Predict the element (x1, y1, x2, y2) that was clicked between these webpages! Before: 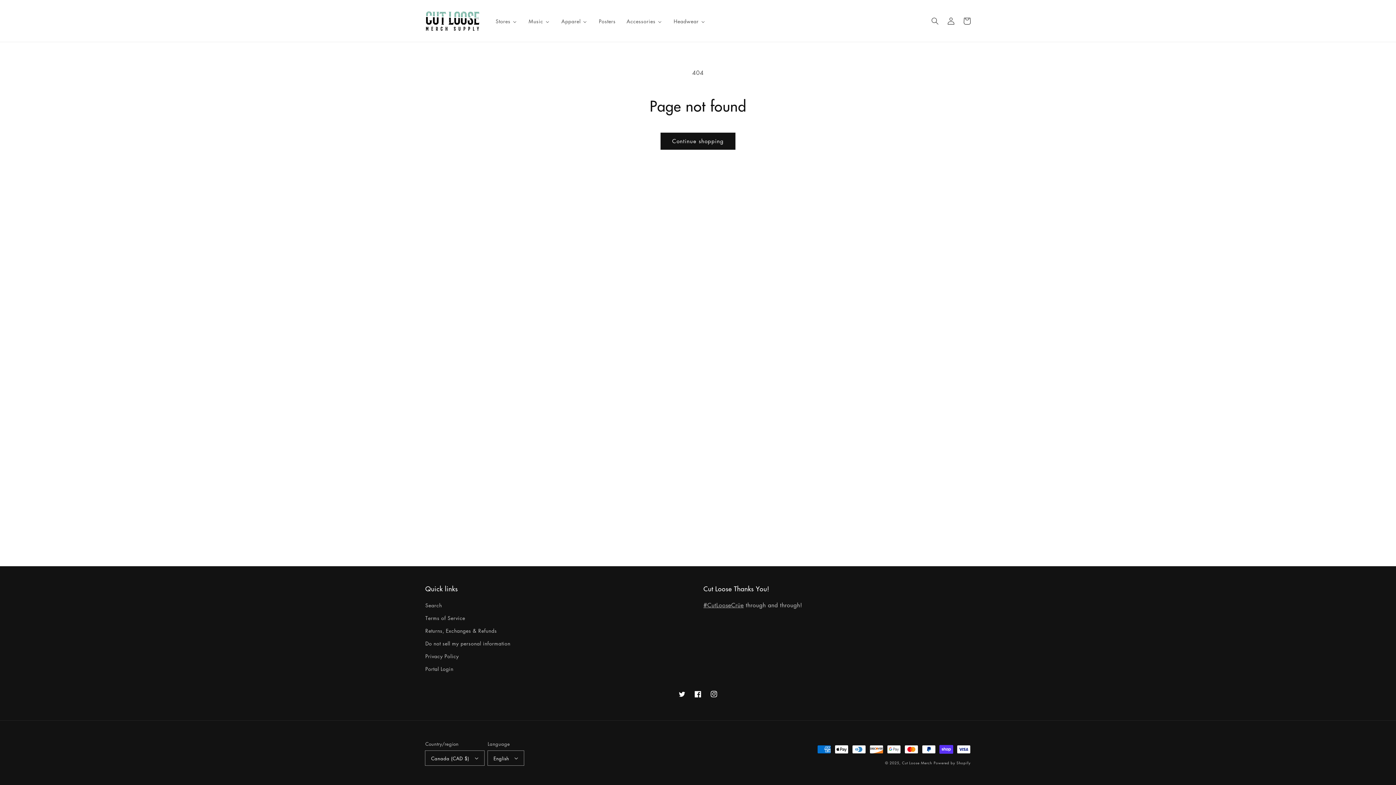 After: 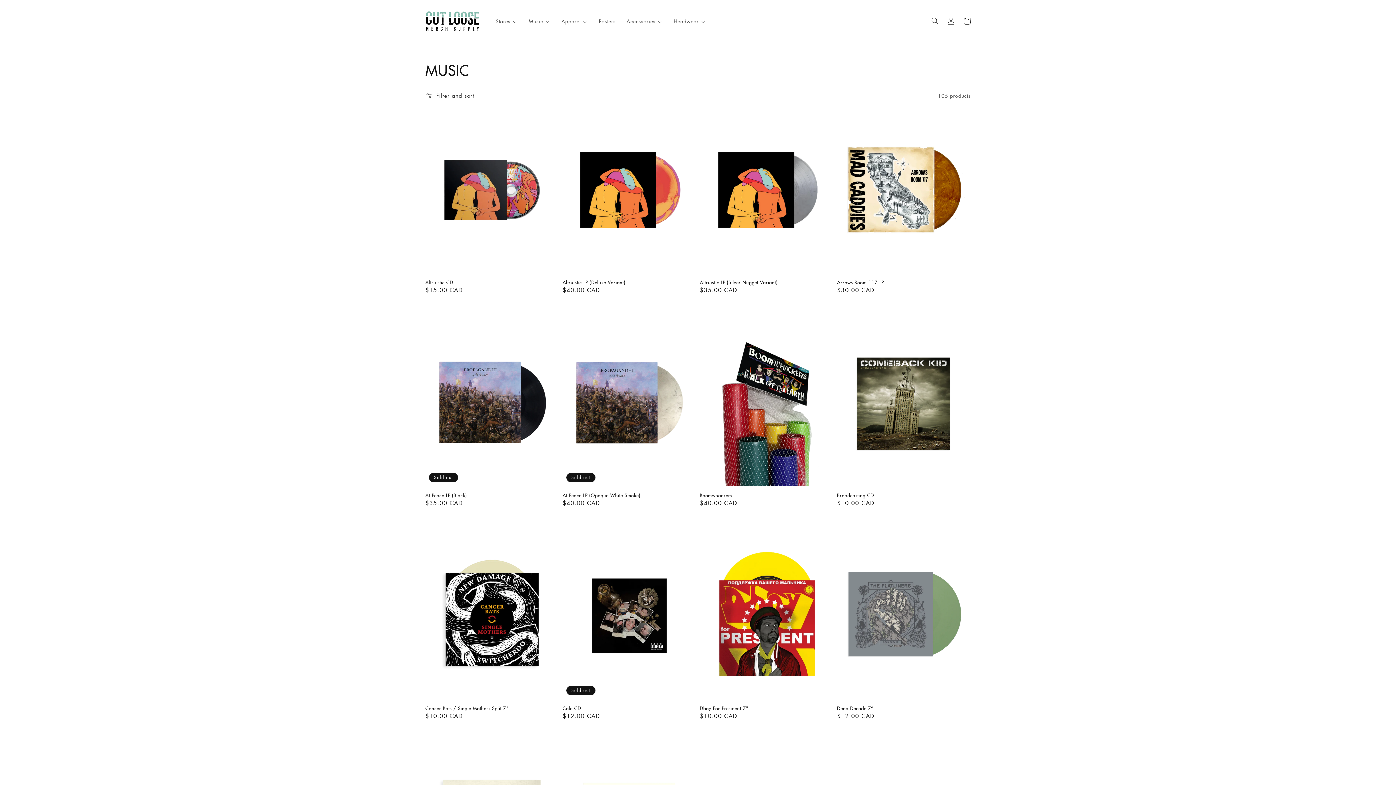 Action: label: Music bbox: (522, 13, 555, 28)